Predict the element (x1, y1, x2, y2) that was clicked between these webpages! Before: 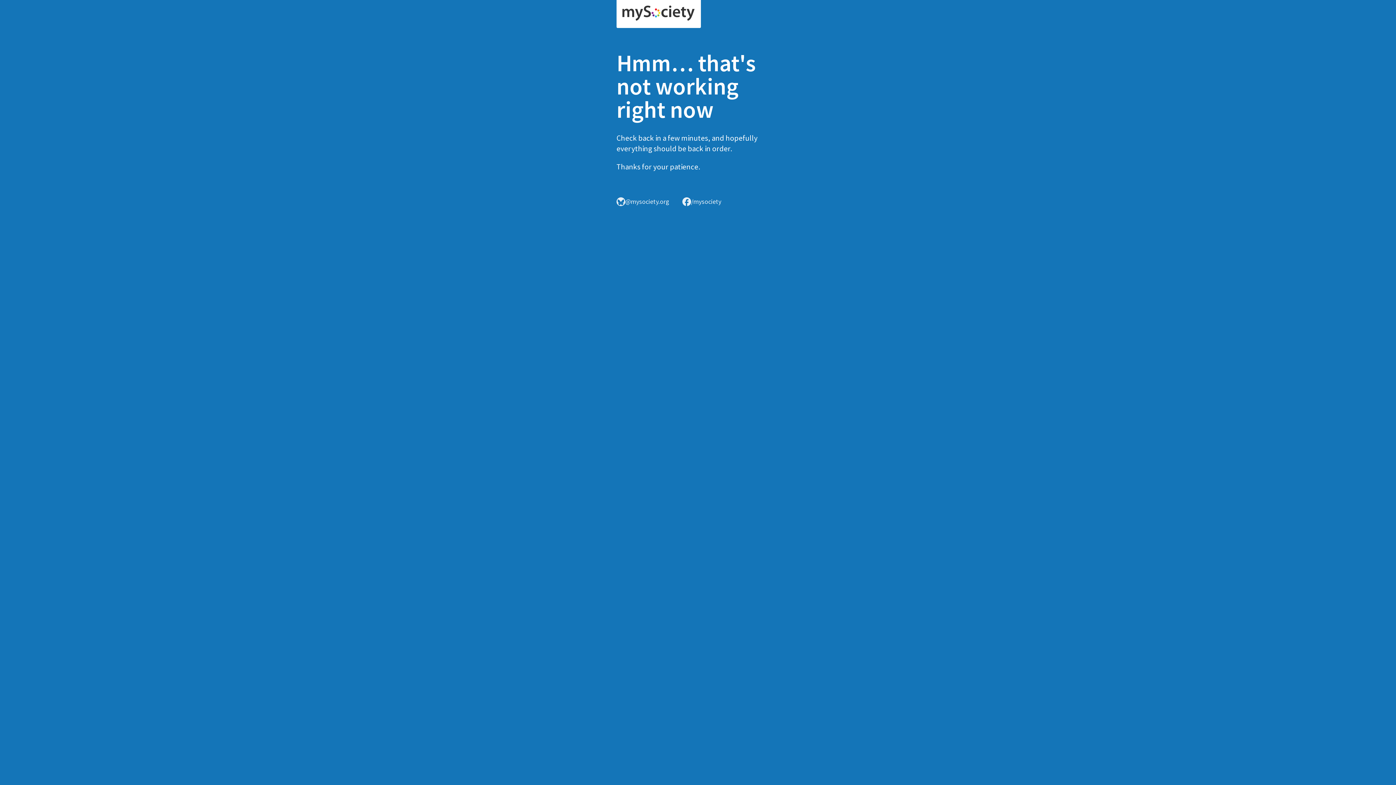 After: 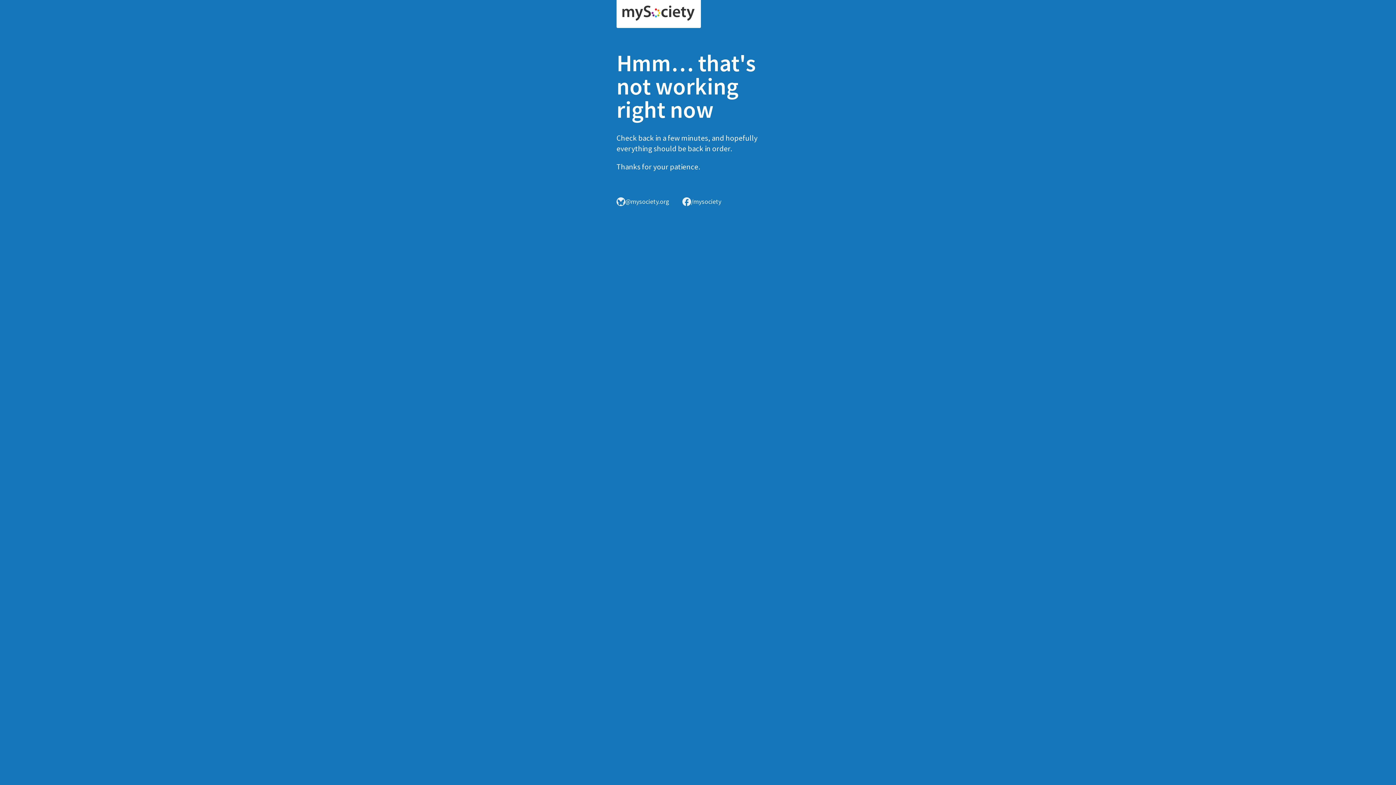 Action: bbox: (616, 0, 701, 28)